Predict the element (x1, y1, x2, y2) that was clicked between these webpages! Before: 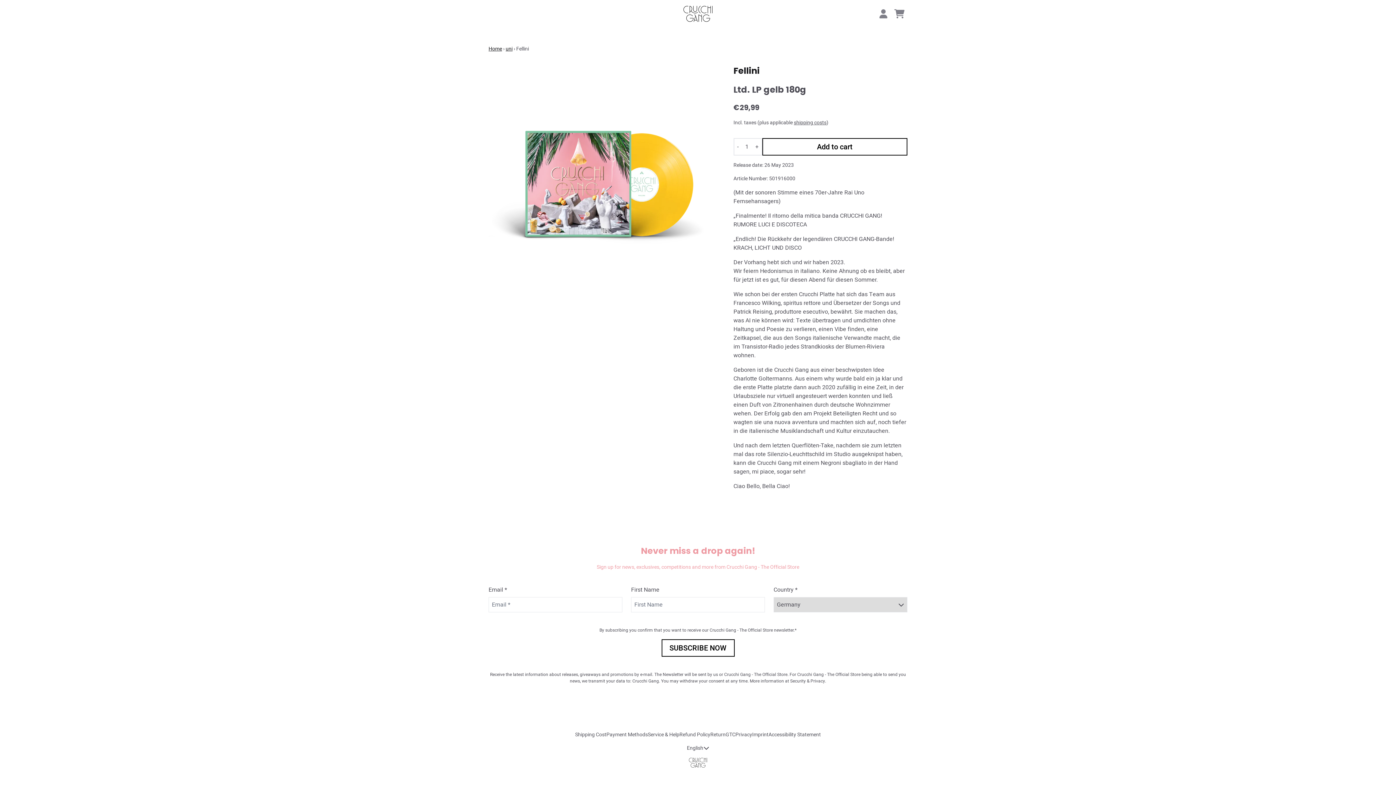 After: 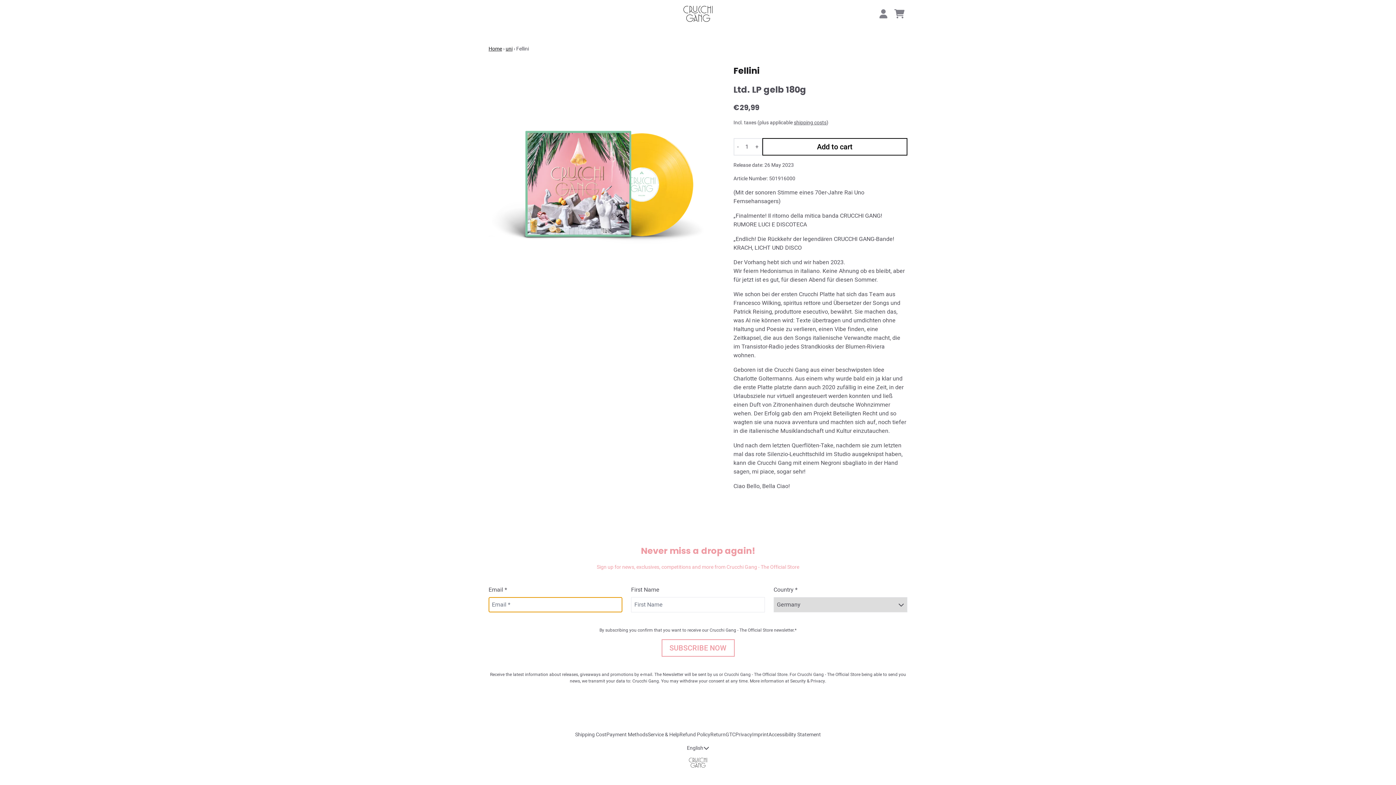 Action: label: SUBSCRIBE NOW bbox: (661, 639, 734, 656)